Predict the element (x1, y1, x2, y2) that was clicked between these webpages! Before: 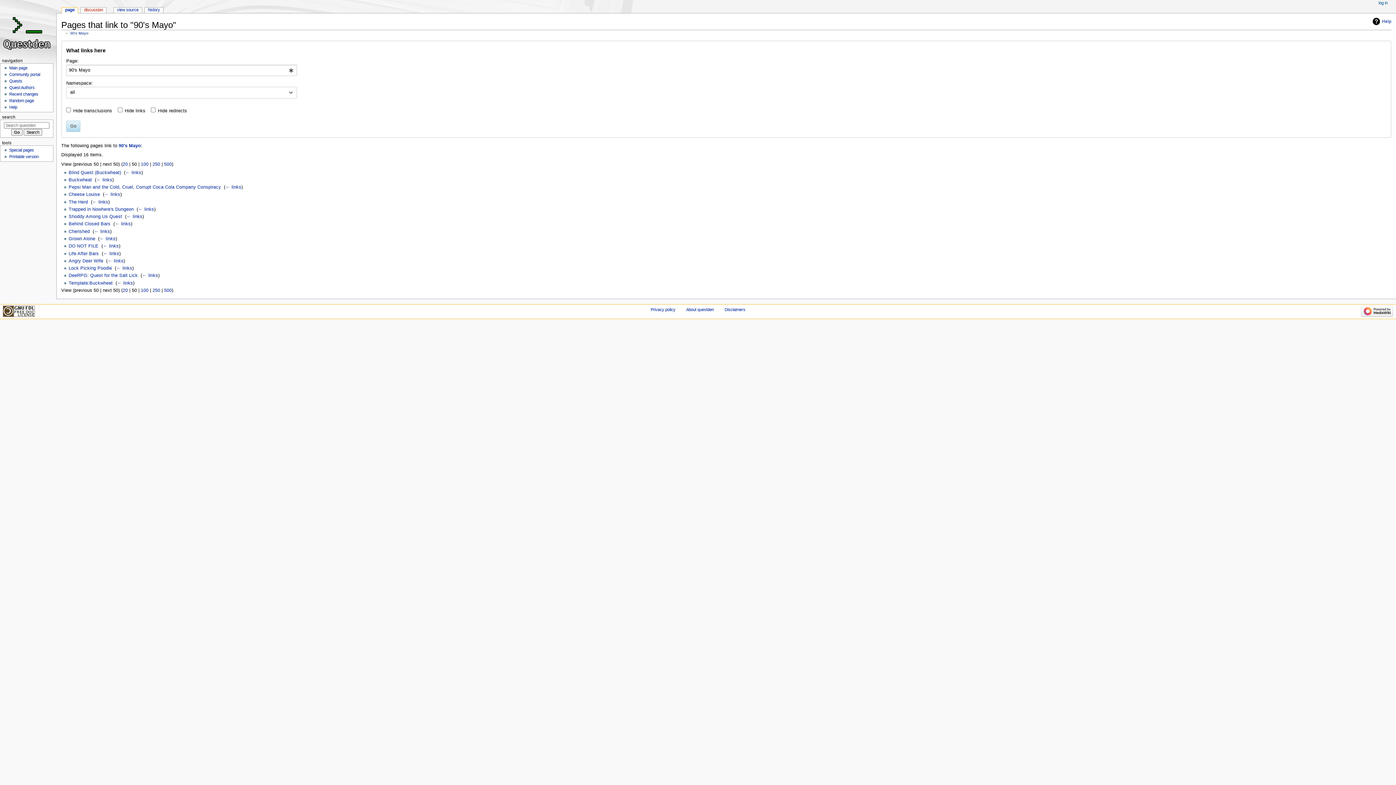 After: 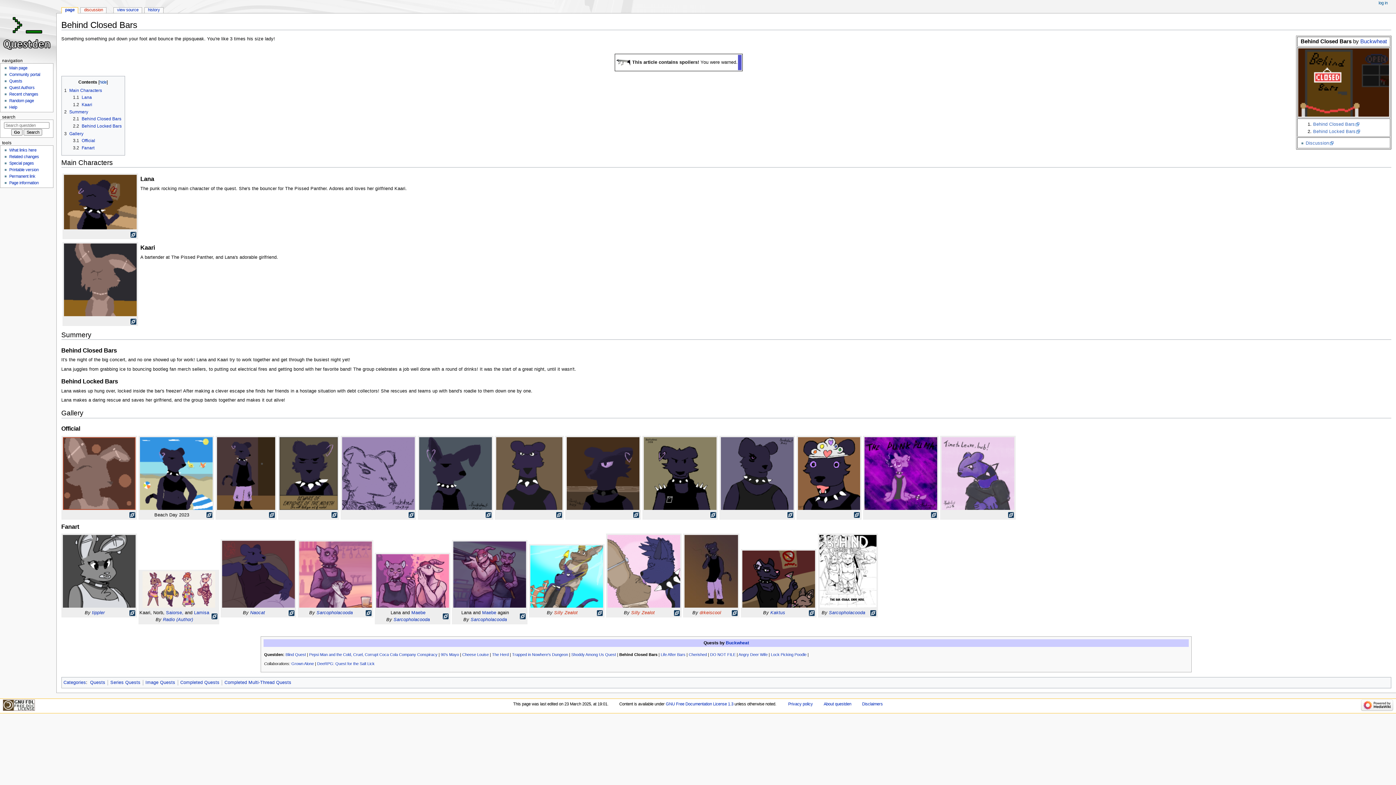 Action: label: Behind Closed Bars bbox: (68, 221, 110, 226)